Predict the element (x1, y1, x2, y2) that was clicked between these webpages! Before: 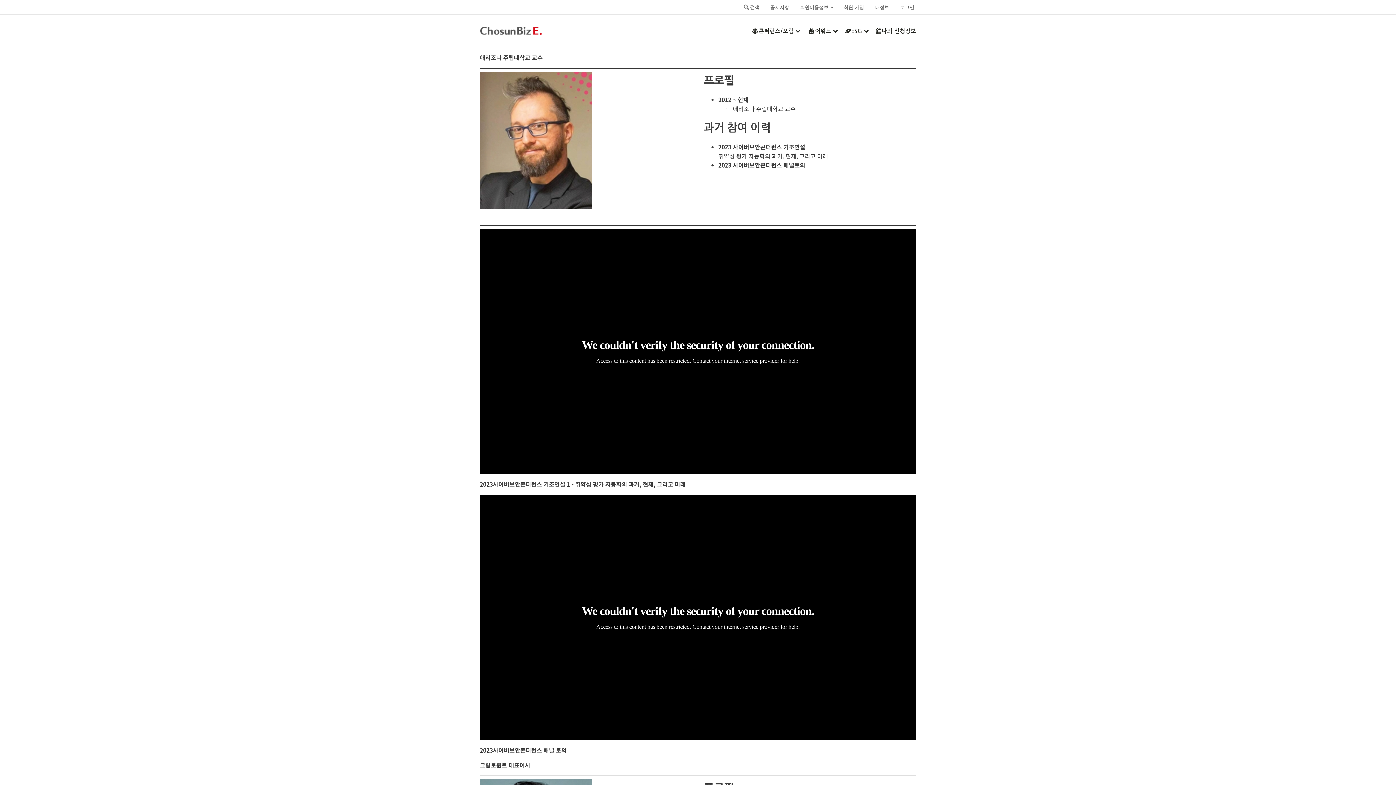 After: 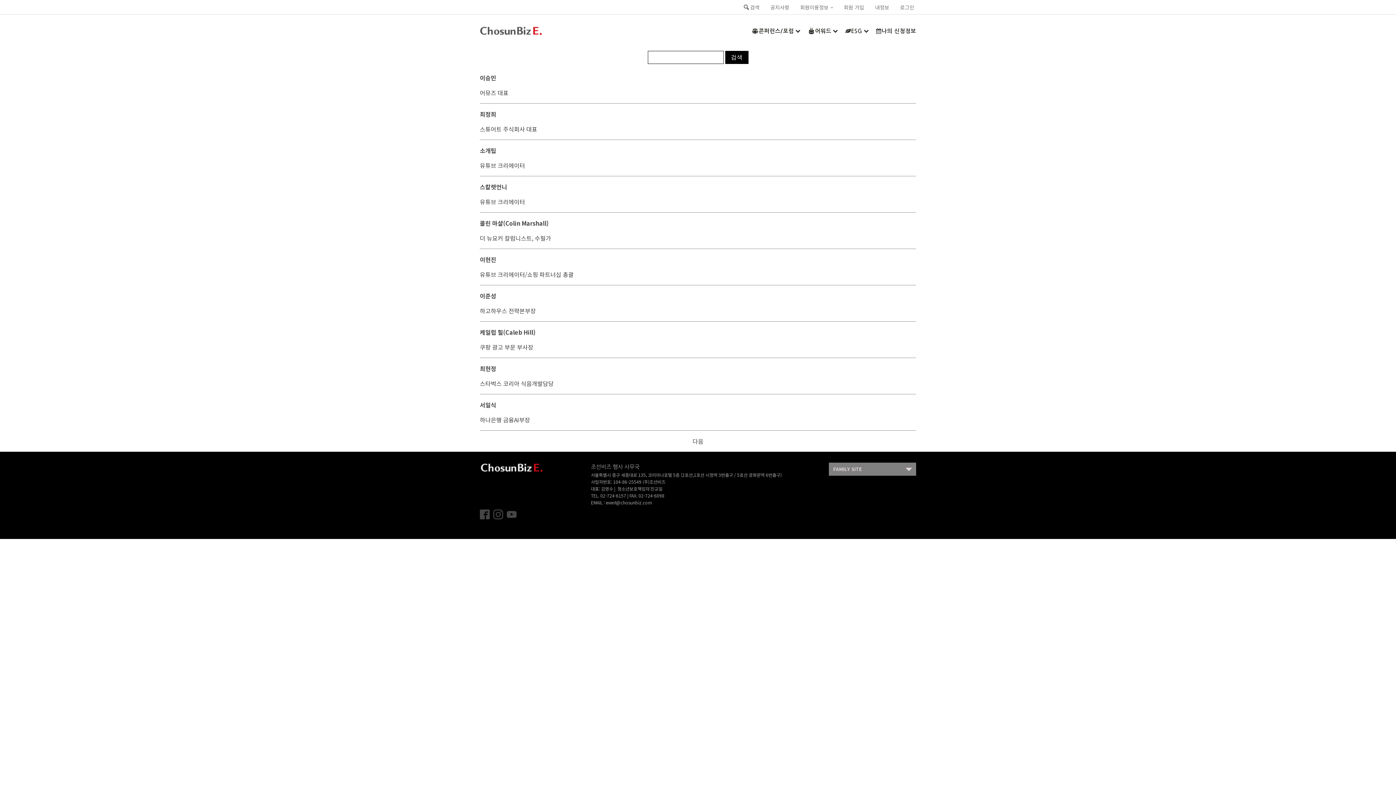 Action: bbox: (741, 2, 761, 12) label: 검색